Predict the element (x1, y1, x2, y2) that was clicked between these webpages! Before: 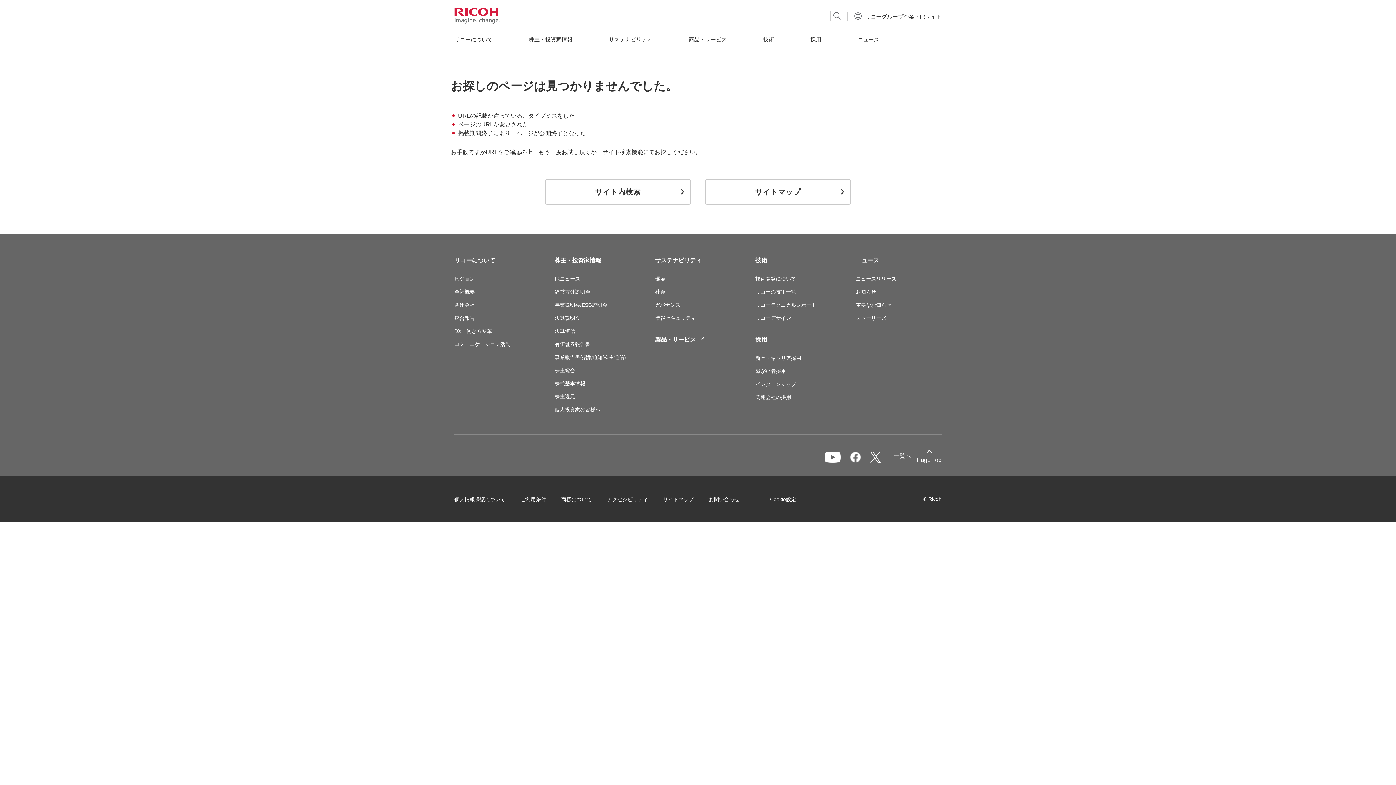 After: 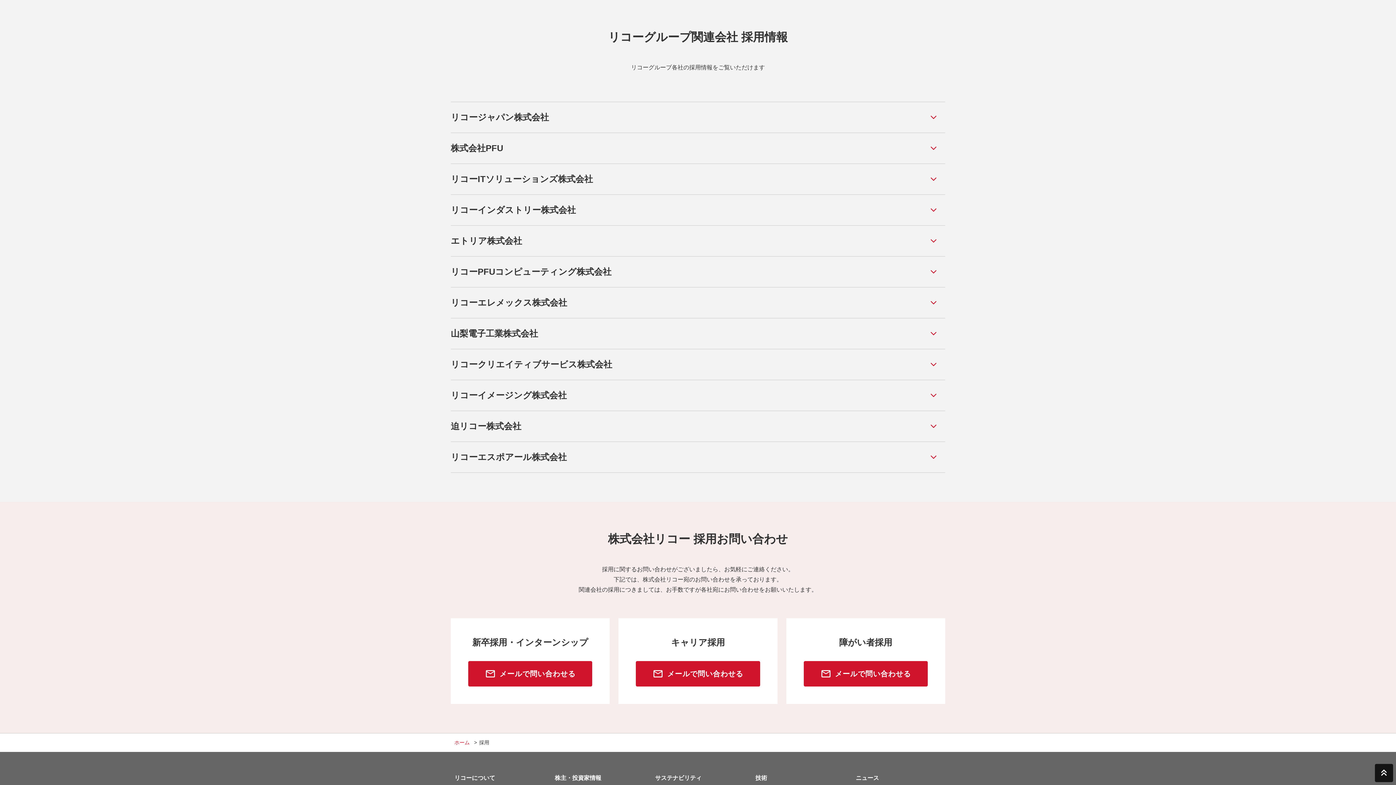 Action: bbox: (755, 394, 791, 400) label: 関連会社の採用